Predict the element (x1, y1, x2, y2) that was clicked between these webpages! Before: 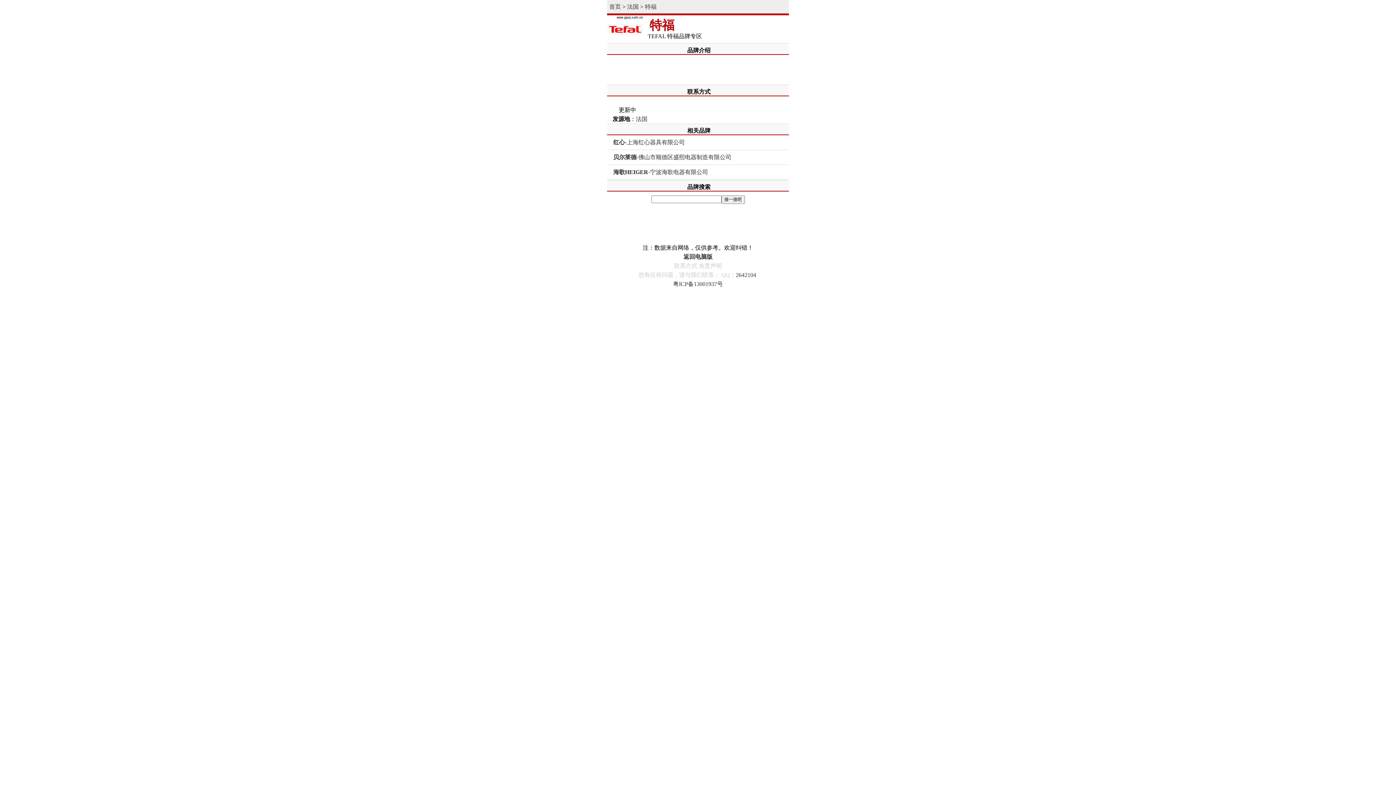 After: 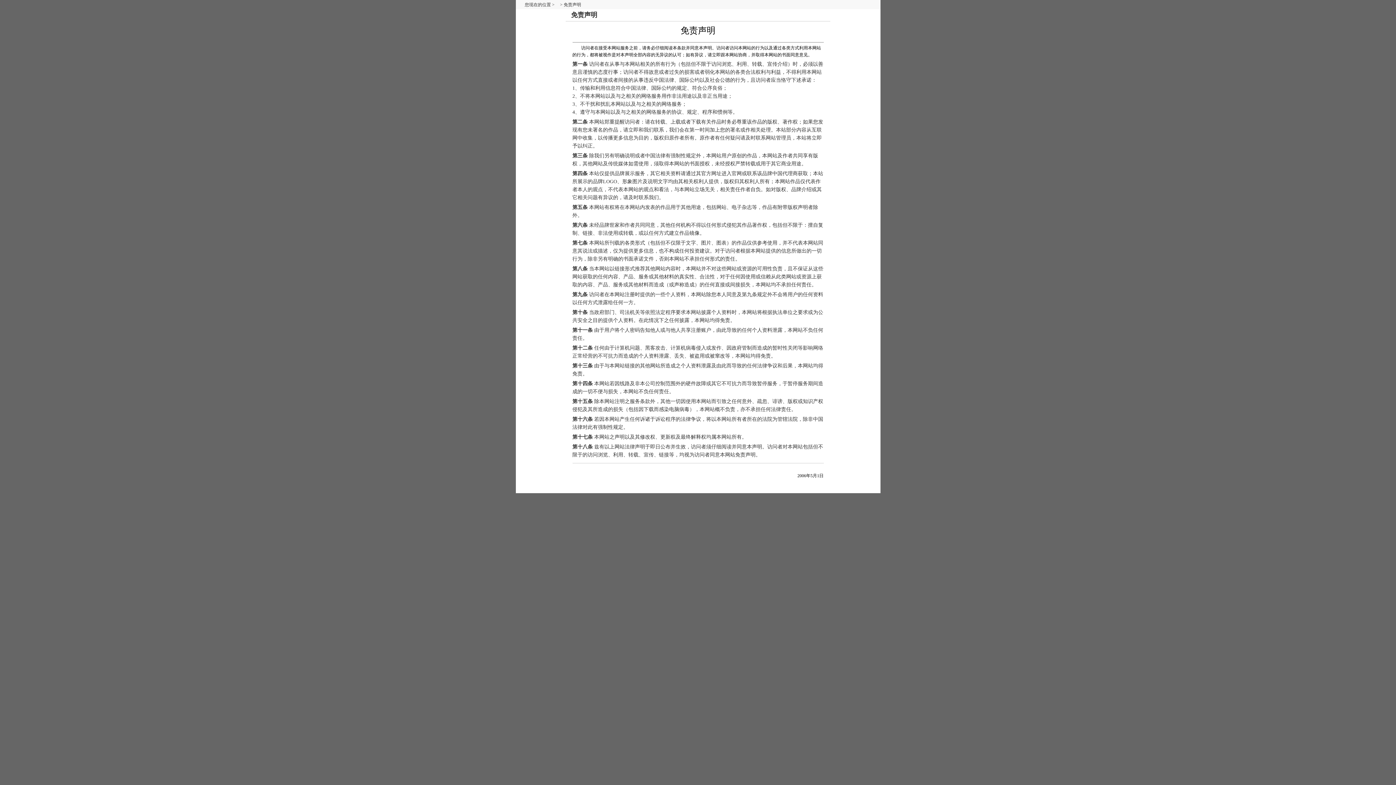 Action: bbox: (698, 262, 722, 269) label: 免责声明